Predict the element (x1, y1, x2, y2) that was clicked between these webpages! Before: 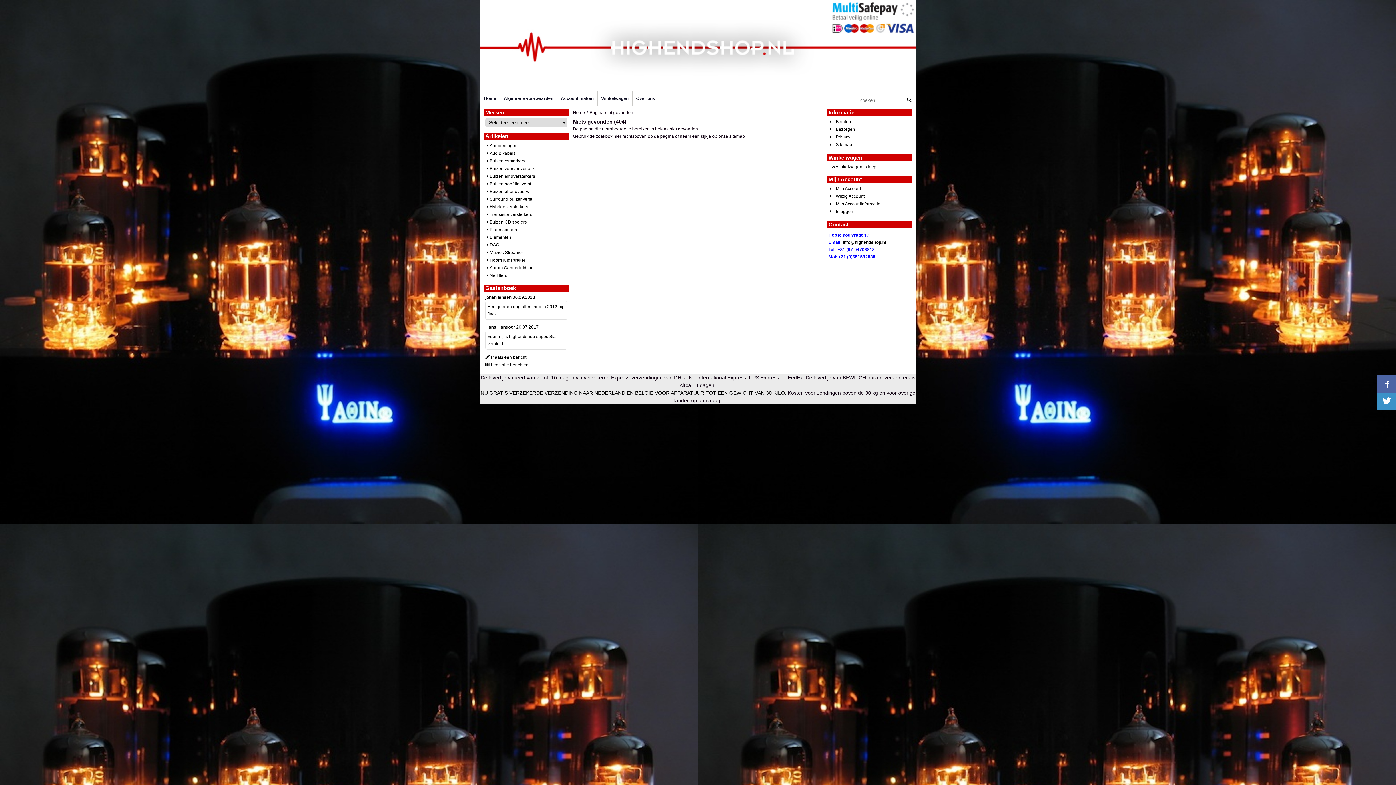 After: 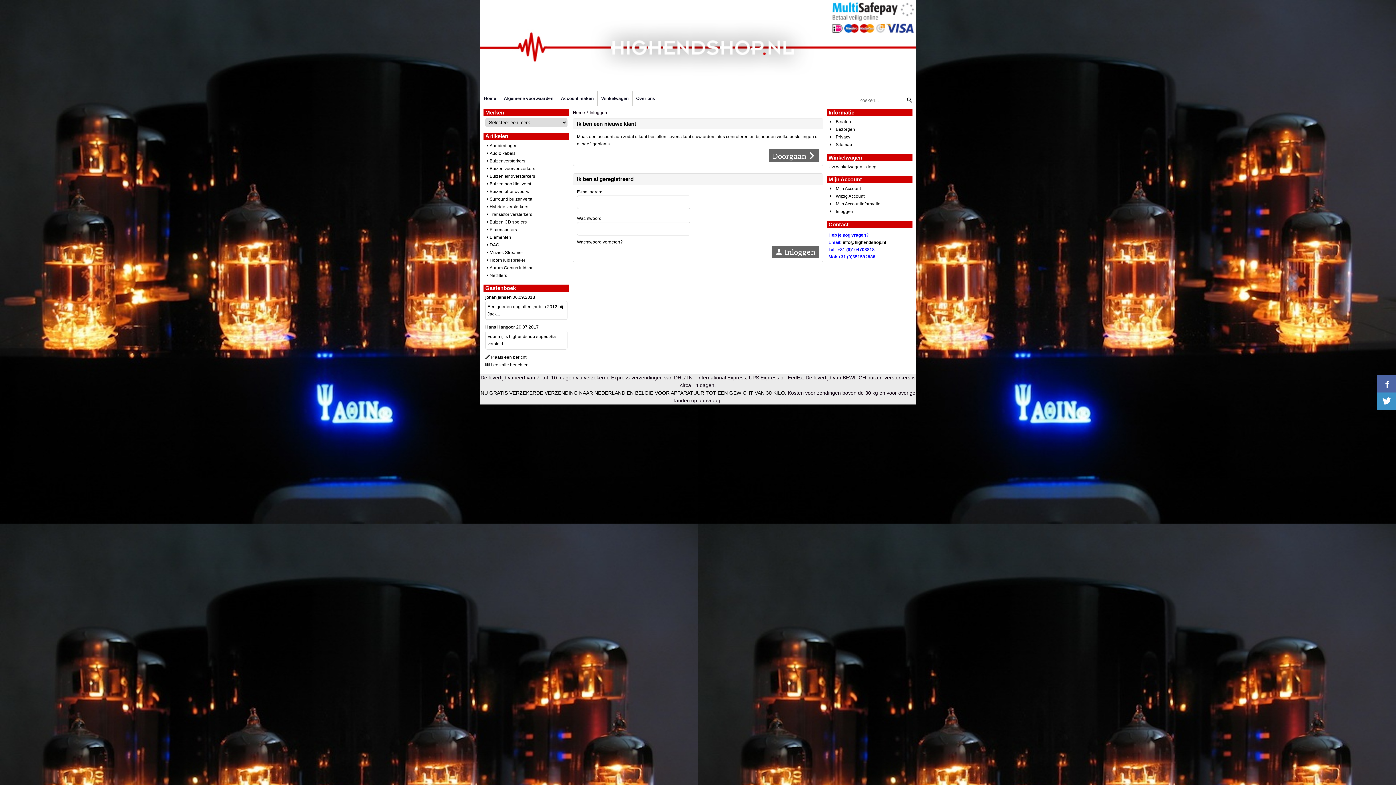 Action: label: Mijn Accountinformatie bbox: (836, 201, 880, 206)